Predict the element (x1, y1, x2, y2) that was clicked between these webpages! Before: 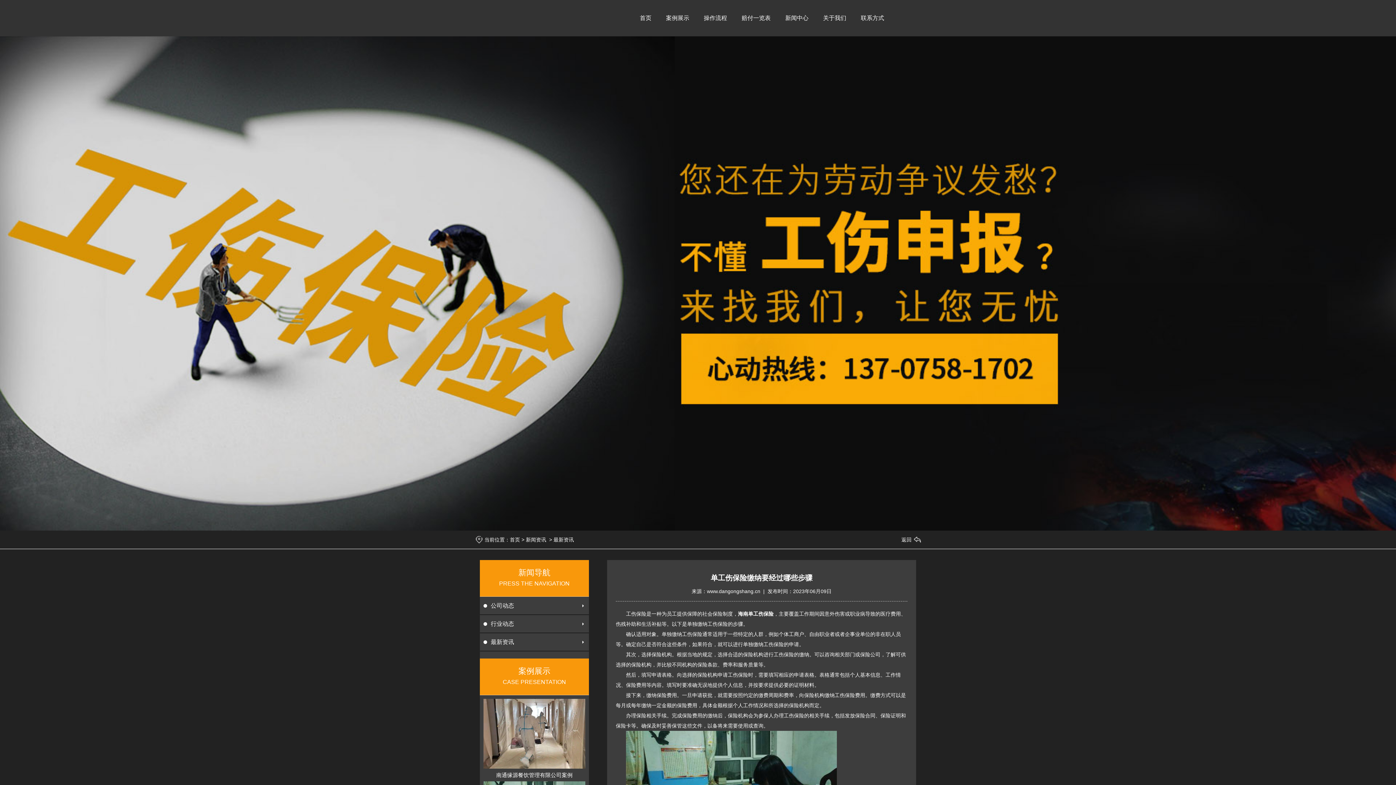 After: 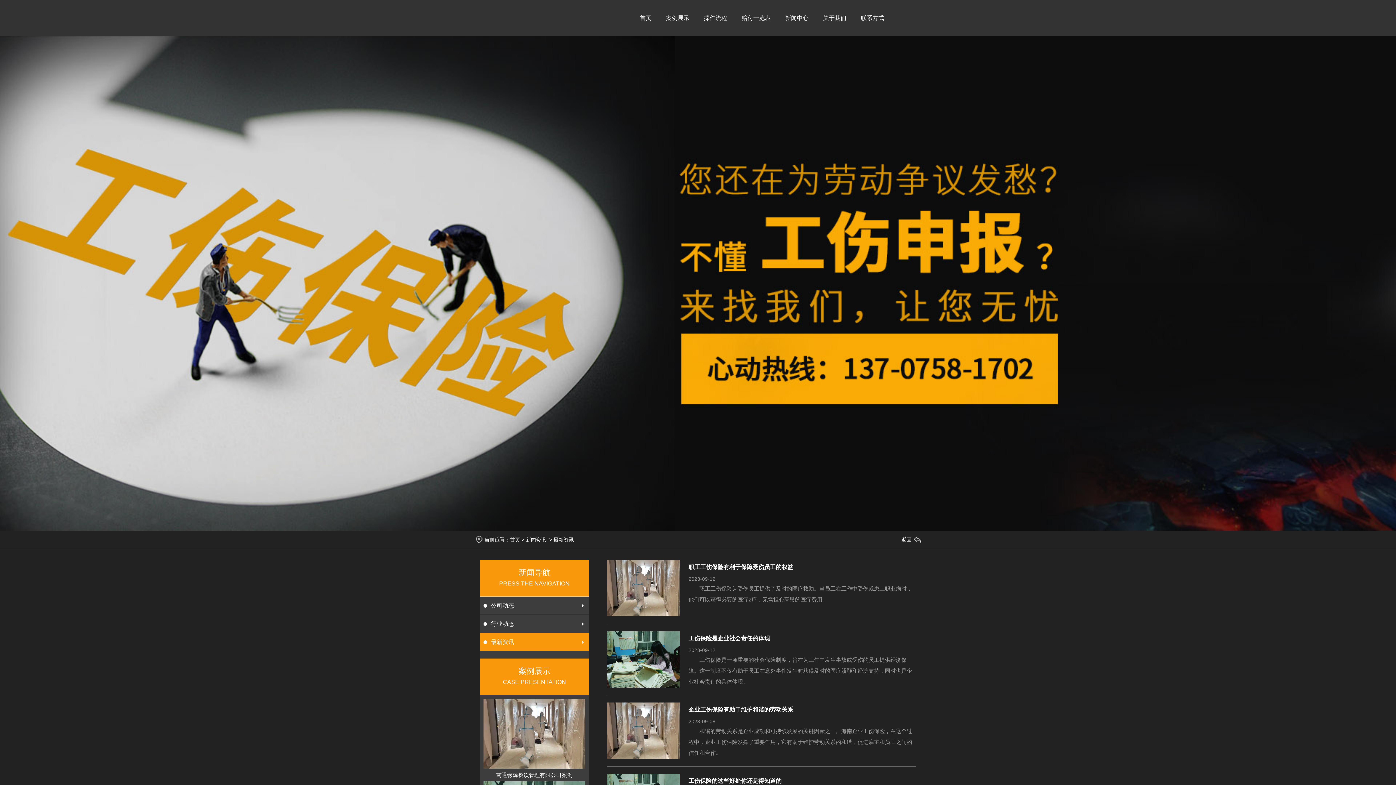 Action: label: 最新资讯 bbox: (480, 633, 589, 651)